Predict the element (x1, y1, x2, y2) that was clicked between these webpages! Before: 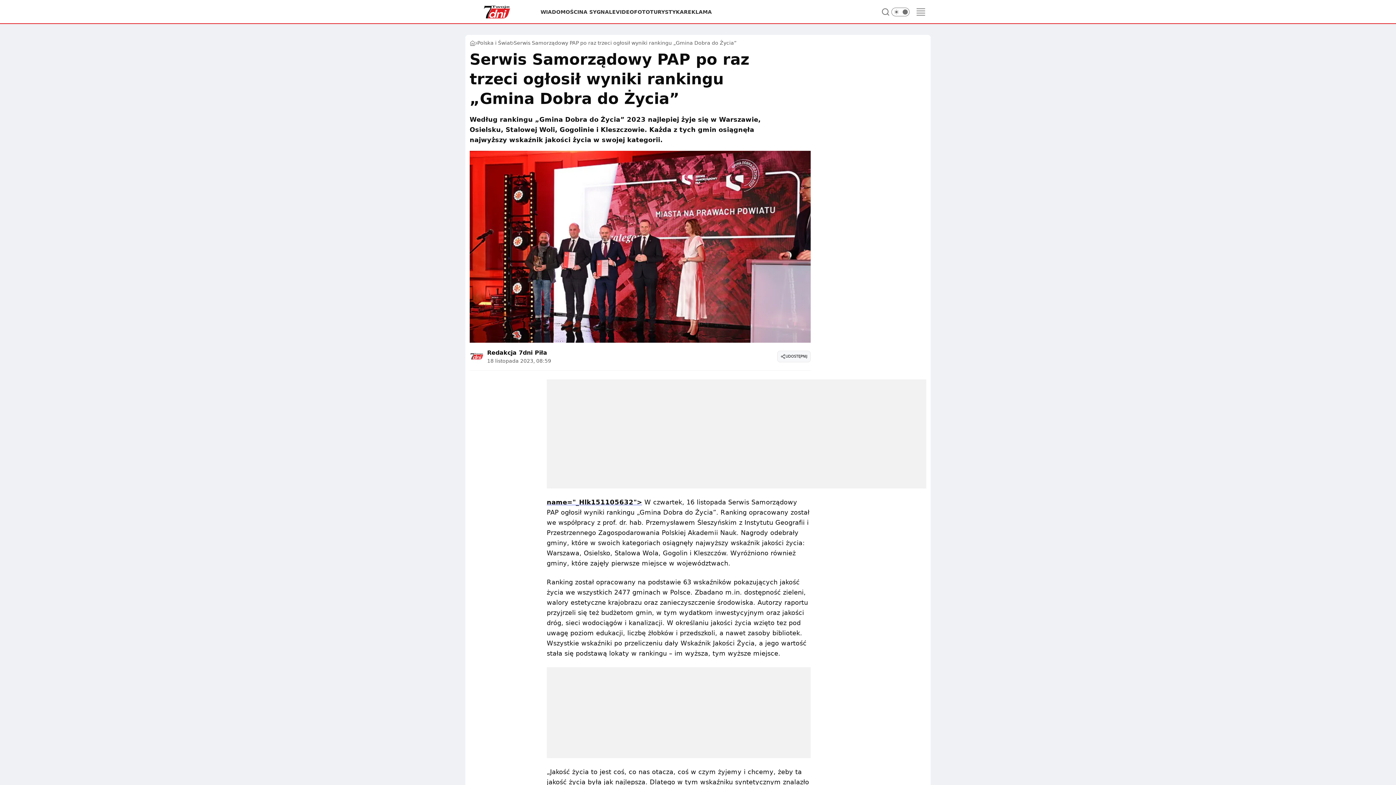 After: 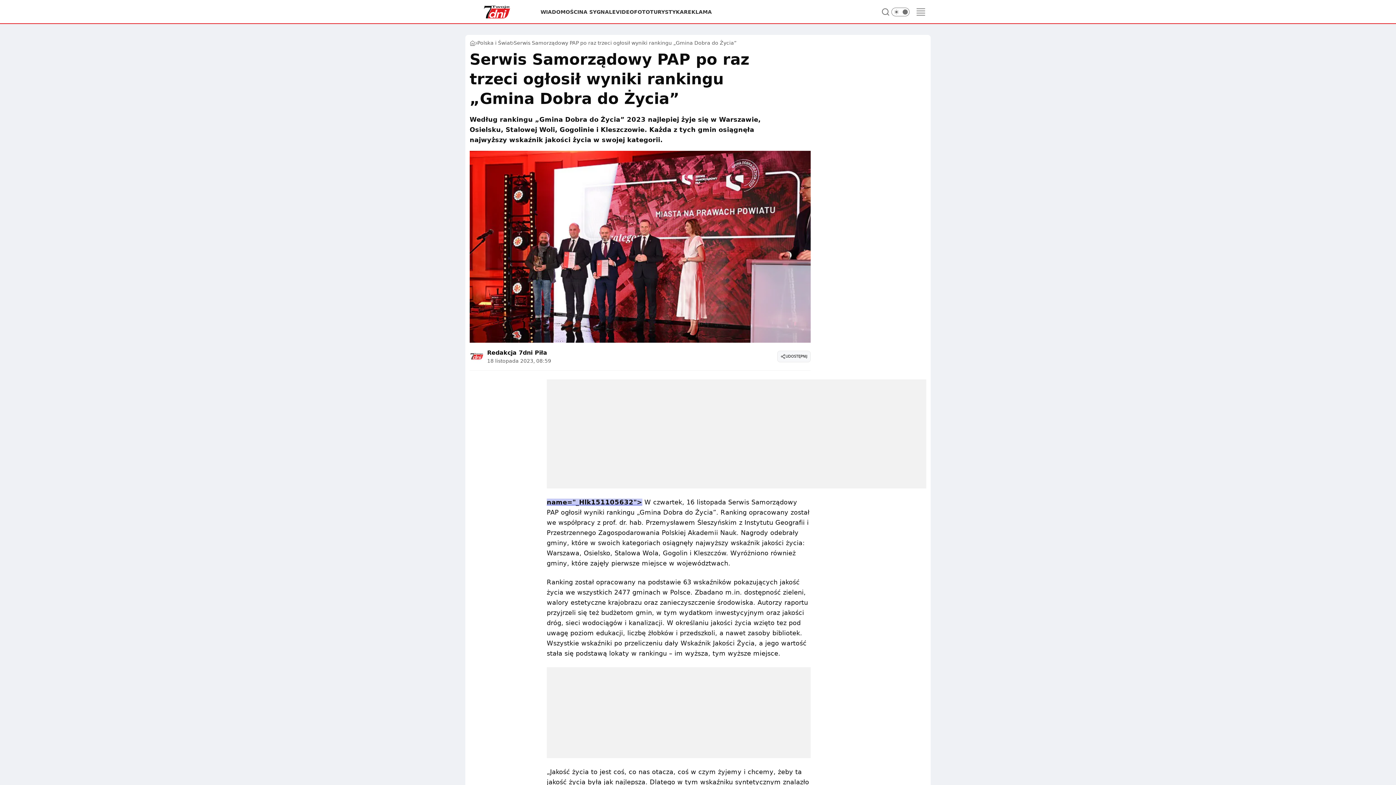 Action: bbox: (546, 498, 642, 506) label: name="_Hlk151105632">